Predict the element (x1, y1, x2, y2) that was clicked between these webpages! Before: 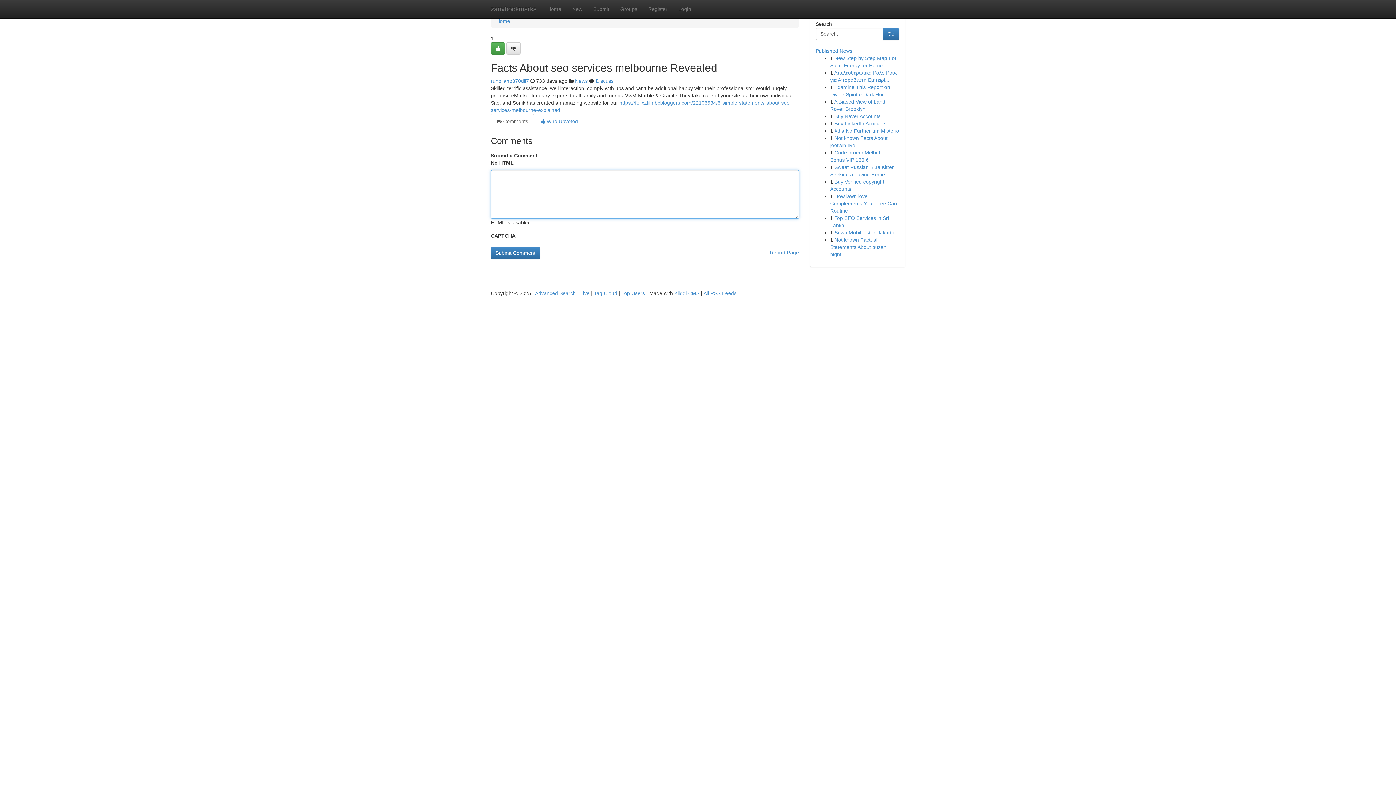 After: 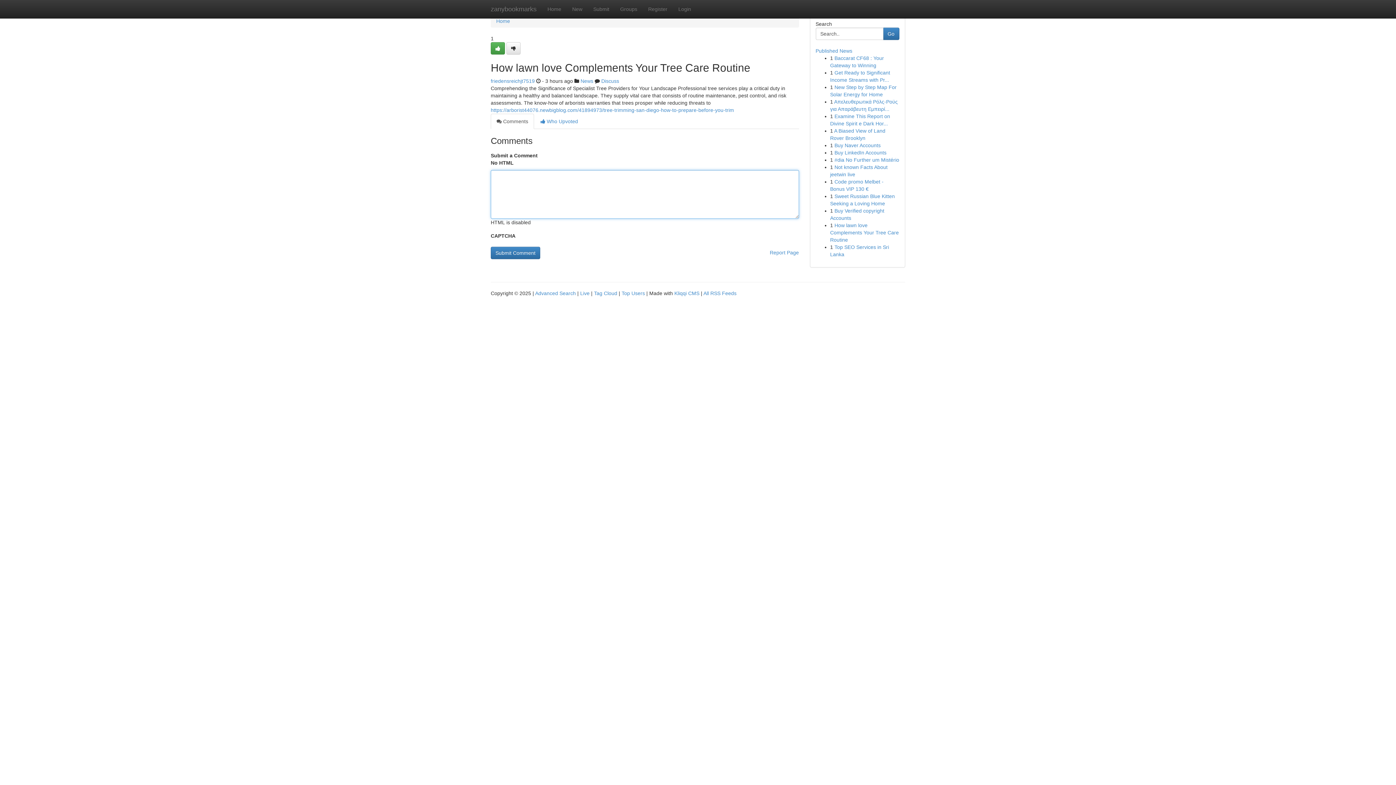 Action: bbox: (830, 193, 899, 213) label: How lawn love Complements Your Tree Care Routine